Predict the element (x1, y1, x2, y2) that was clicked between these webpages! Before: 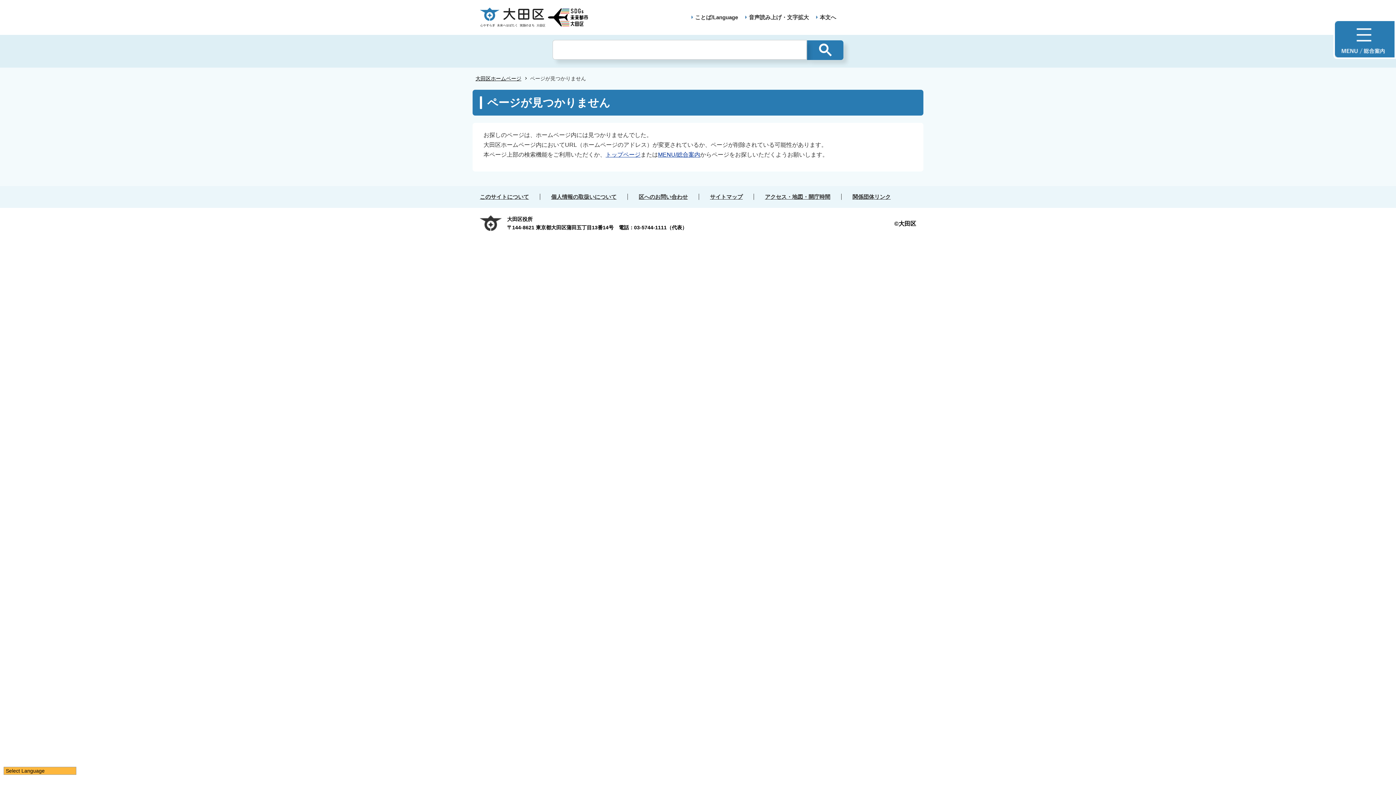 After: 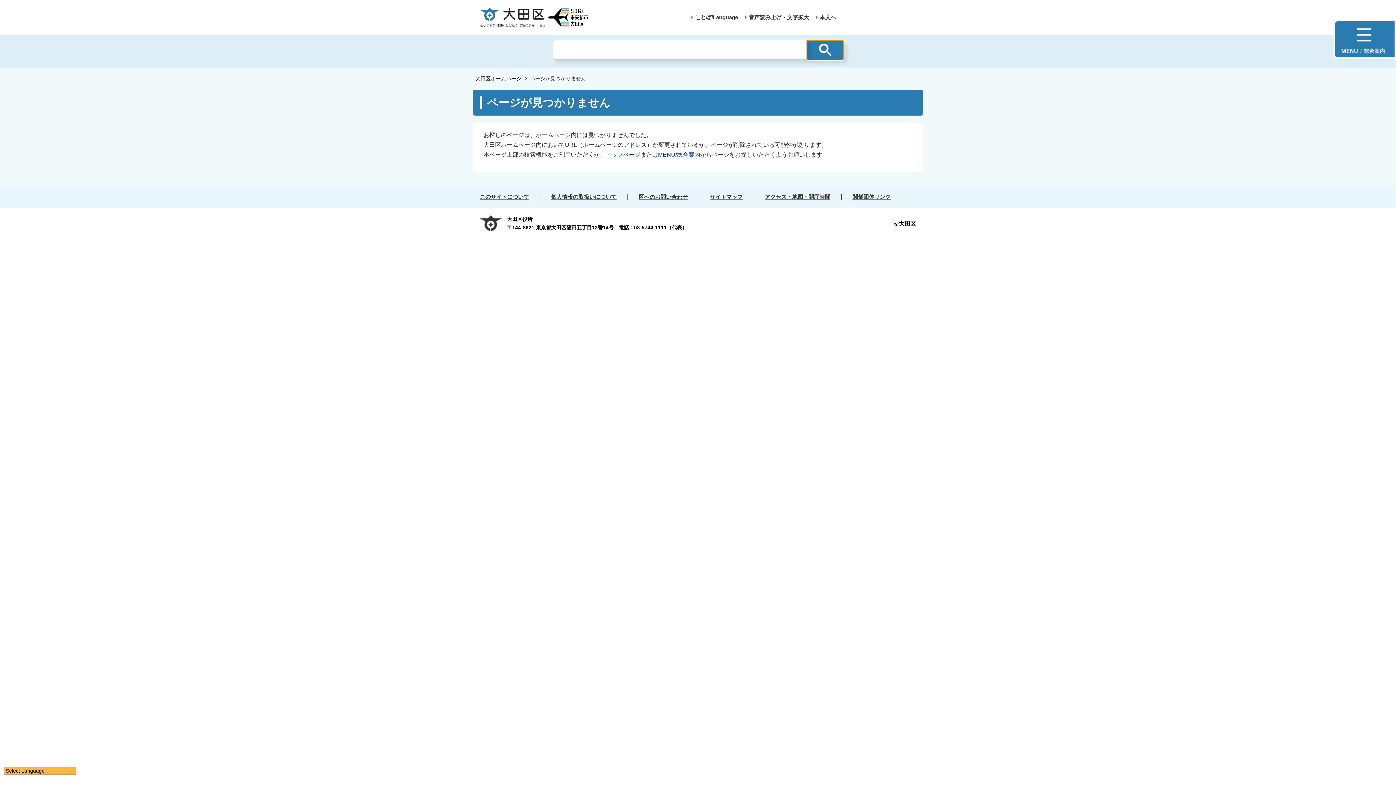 Action: bbox: (807, 40, 843, 59)